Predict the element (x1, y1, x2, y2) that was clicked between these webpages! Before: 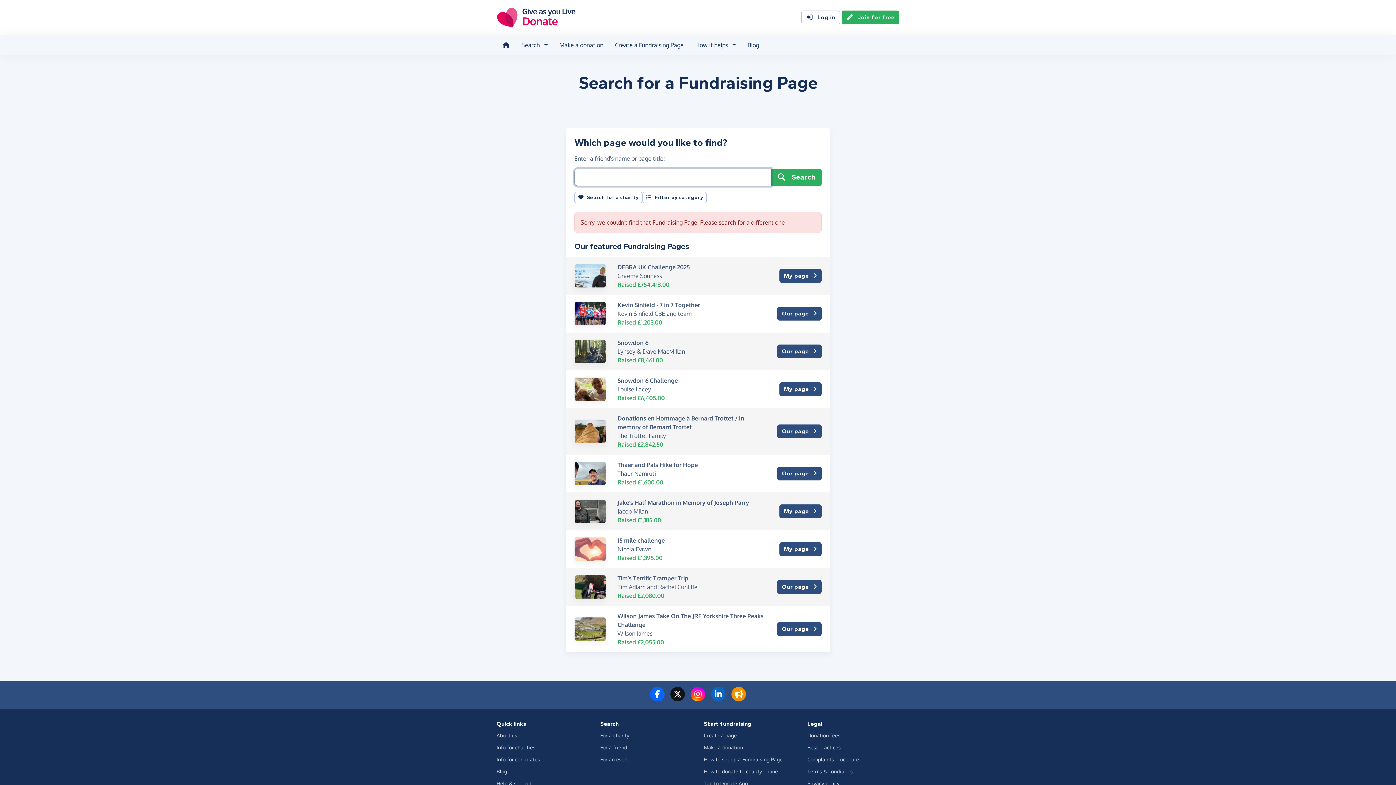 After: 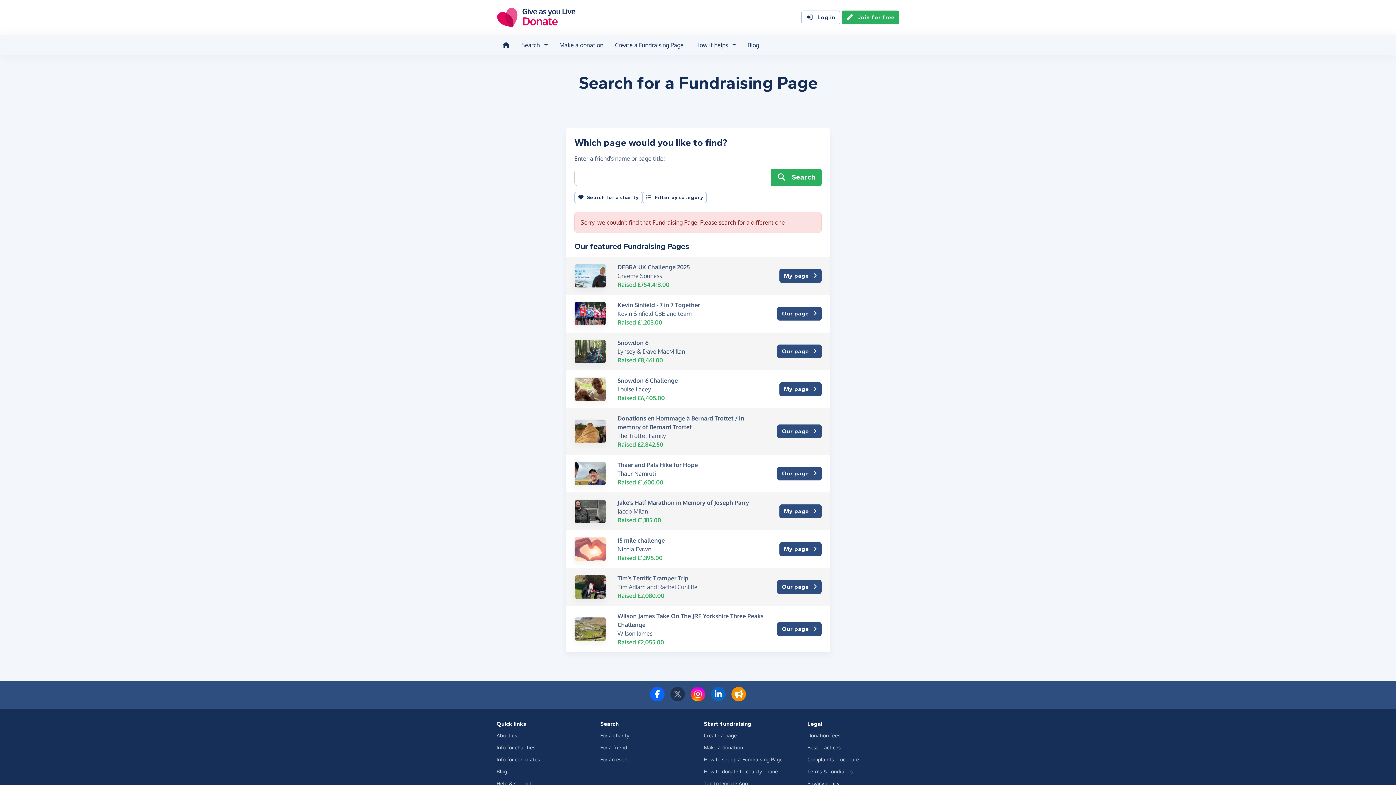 Action: bbox: (670, 695, 685, 702) label: Follow us on Twitter/X